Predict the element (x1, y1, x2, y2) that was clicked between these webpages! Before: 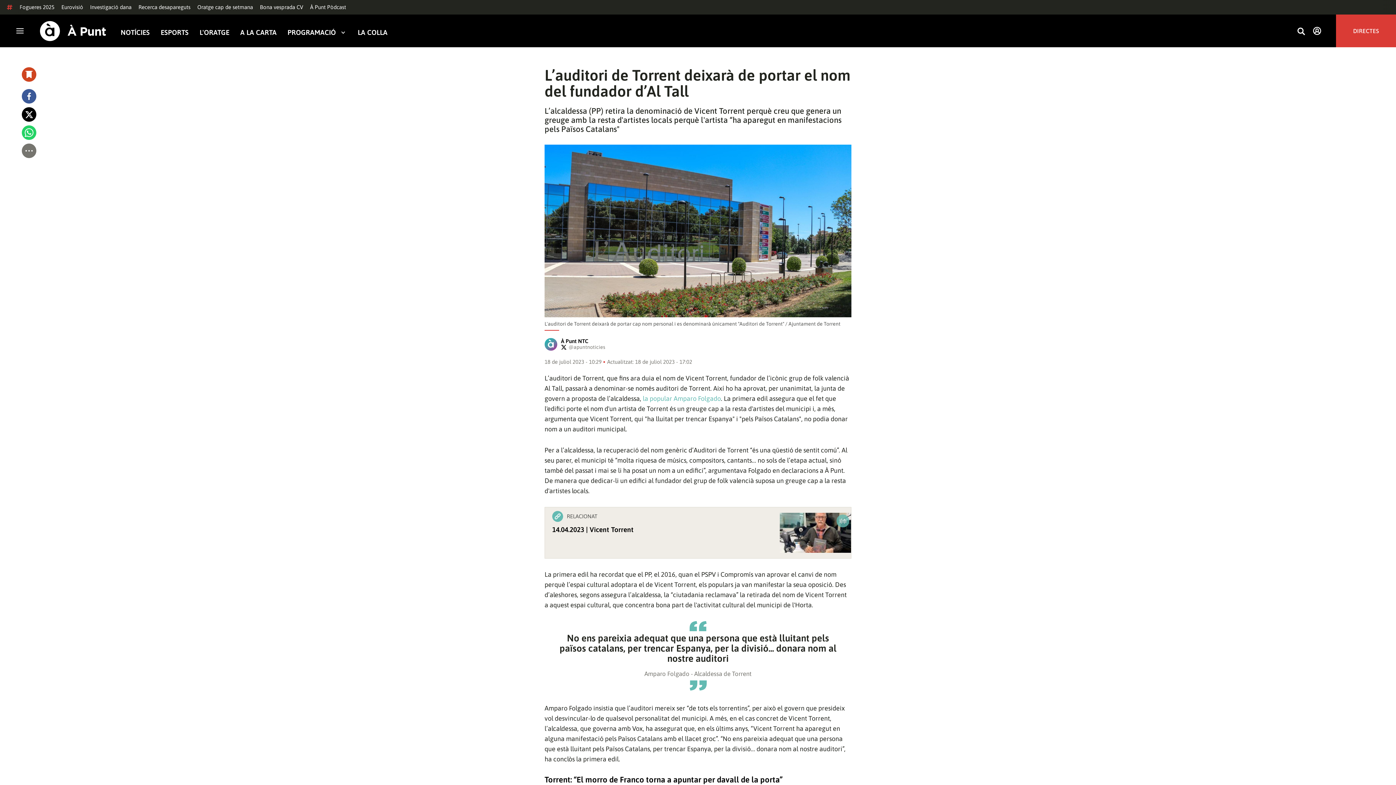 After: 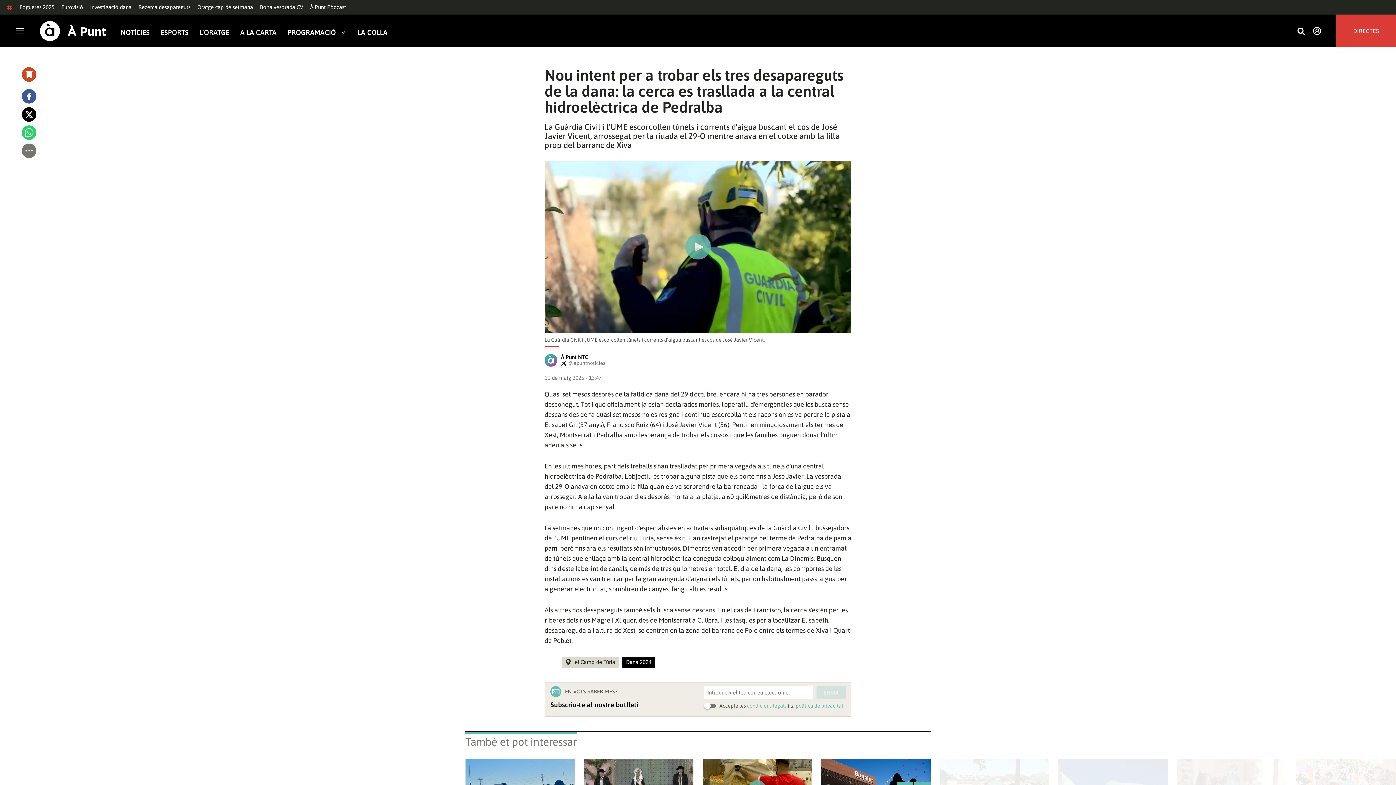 Action: bbox: (138, 4, 190, 10) label: Recerca desapareguts